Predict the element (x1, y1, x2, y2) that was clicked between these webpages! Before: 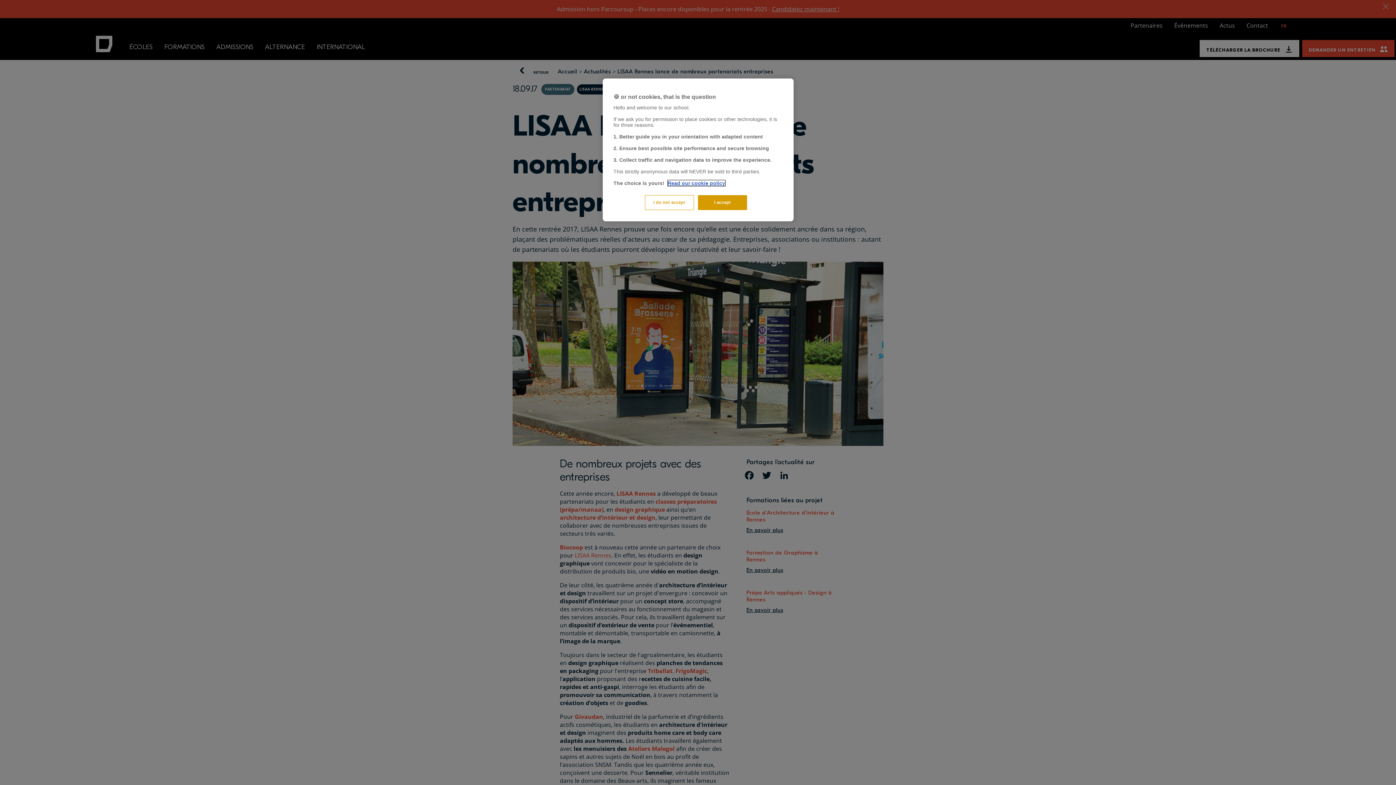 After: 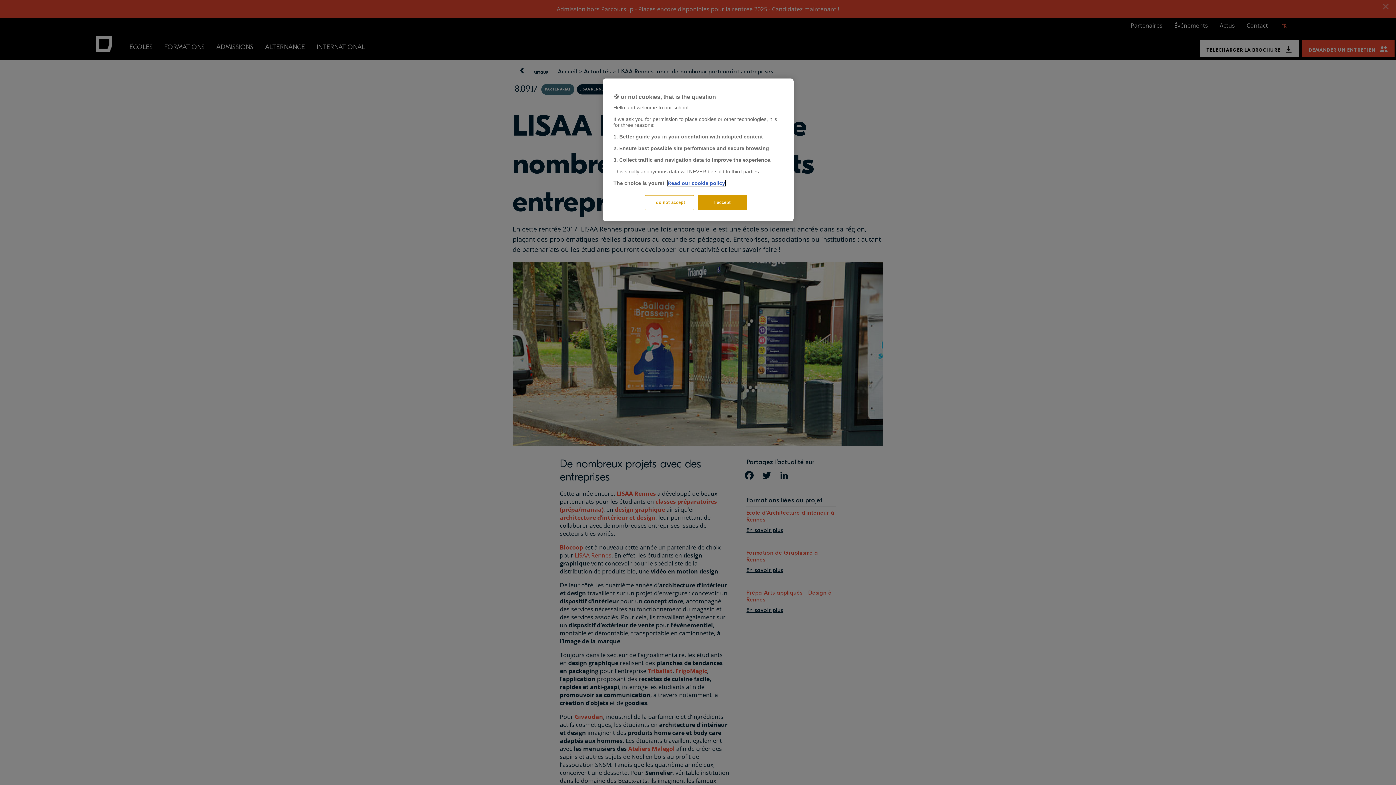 Action: bbox: (667, 180, 725, 186) label: More information about your privacy, opens in a new tab